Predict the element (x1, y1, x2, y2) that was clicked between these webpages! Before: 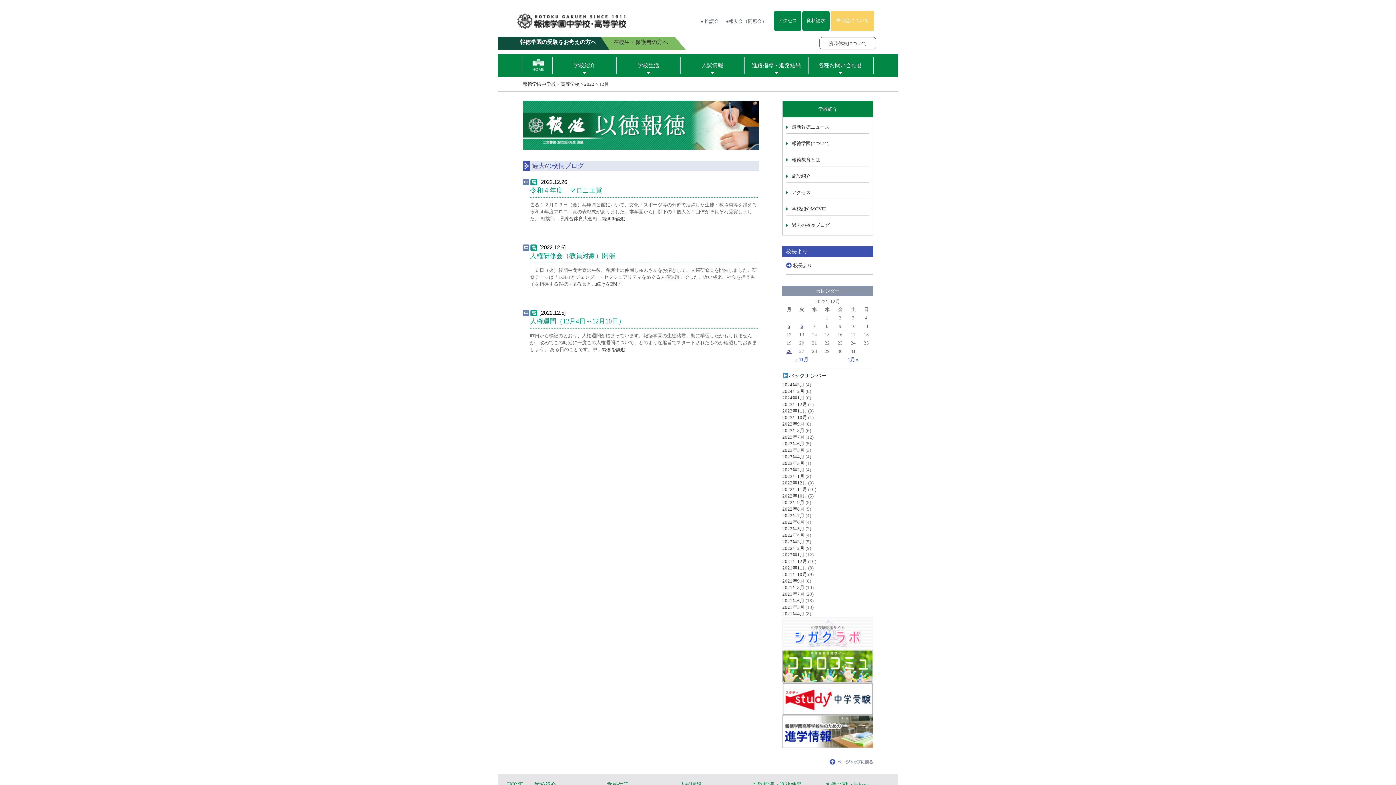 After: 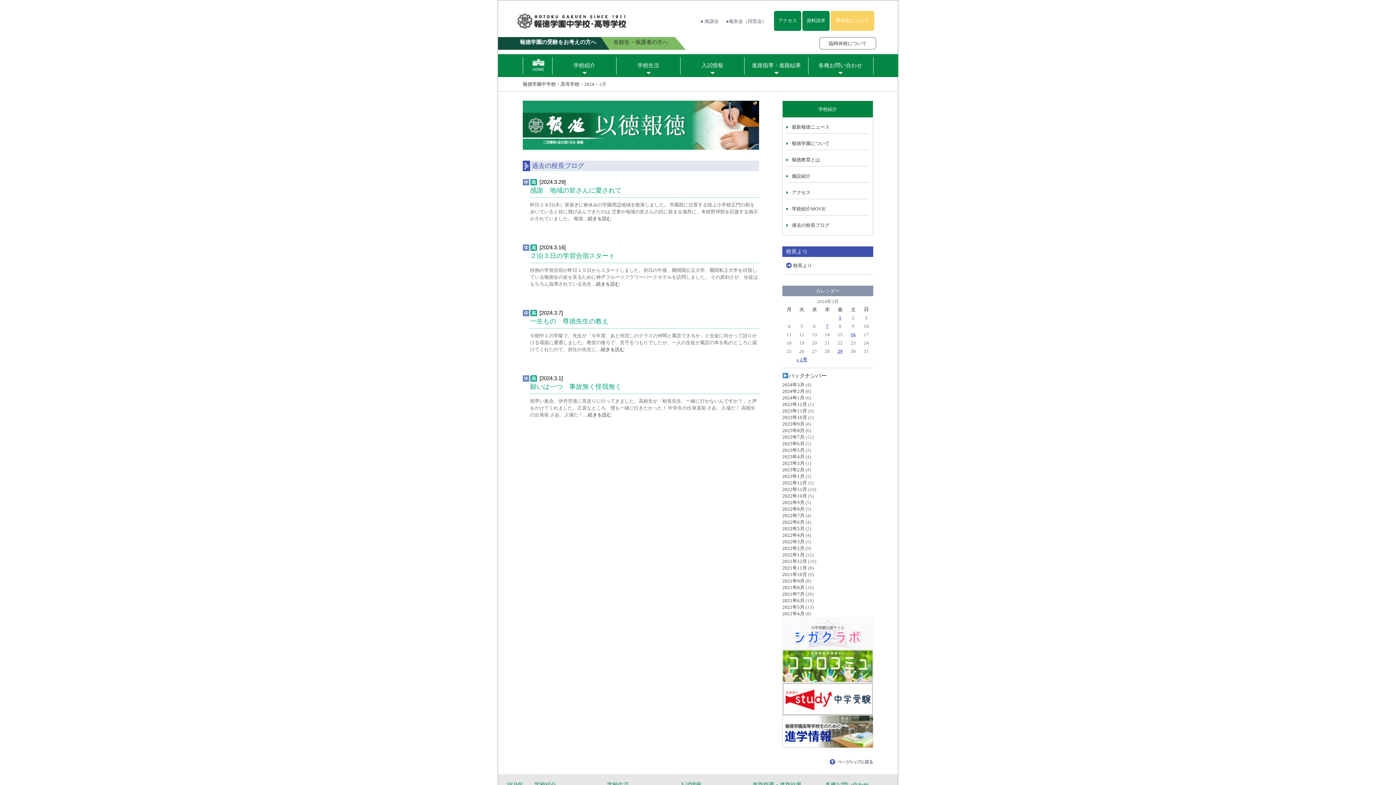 Action: bbox: (782, 382, 804, 387) label: 2024年3月